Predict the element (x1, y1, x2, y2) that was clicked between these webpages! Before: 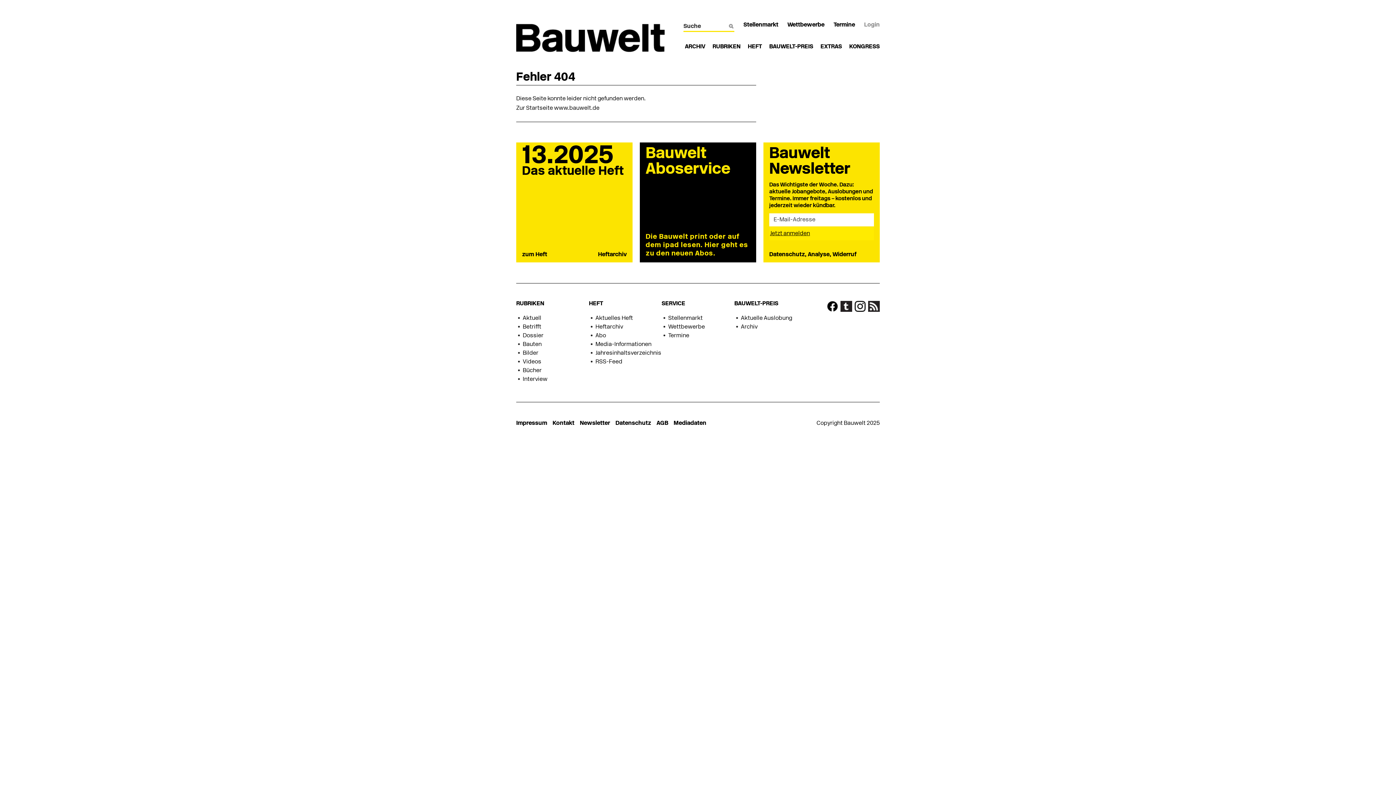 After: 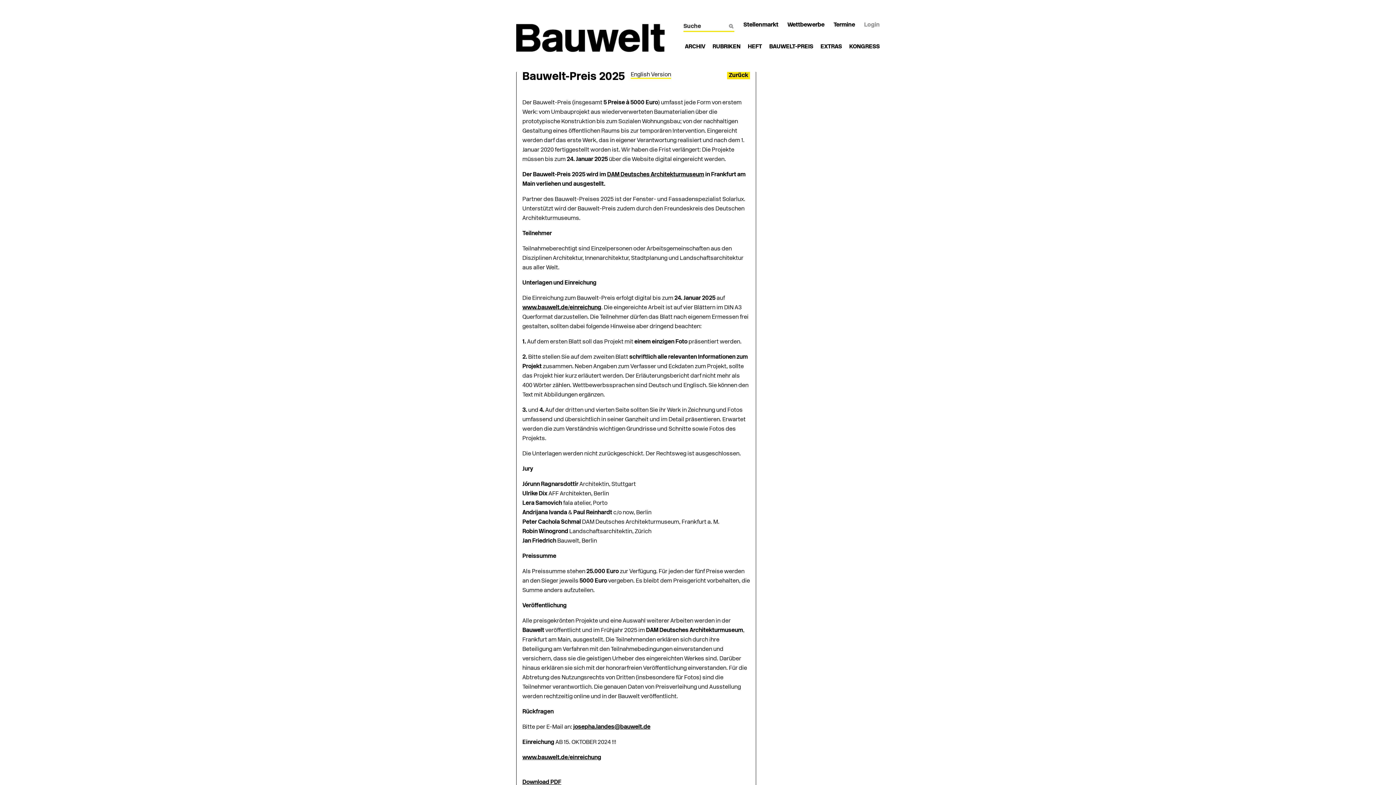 Action: label: Aktuelle Auslobung bbox: (741, 315, 792, 321)